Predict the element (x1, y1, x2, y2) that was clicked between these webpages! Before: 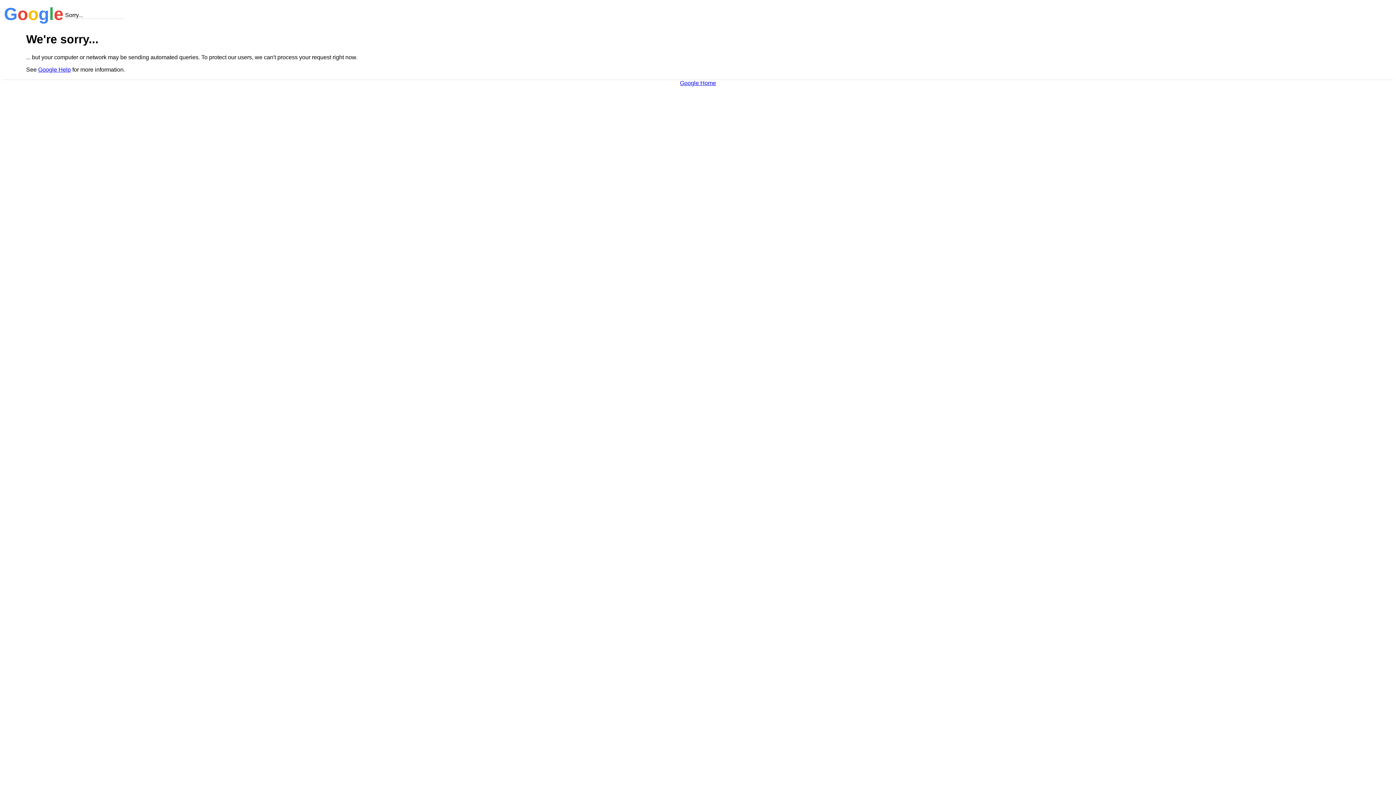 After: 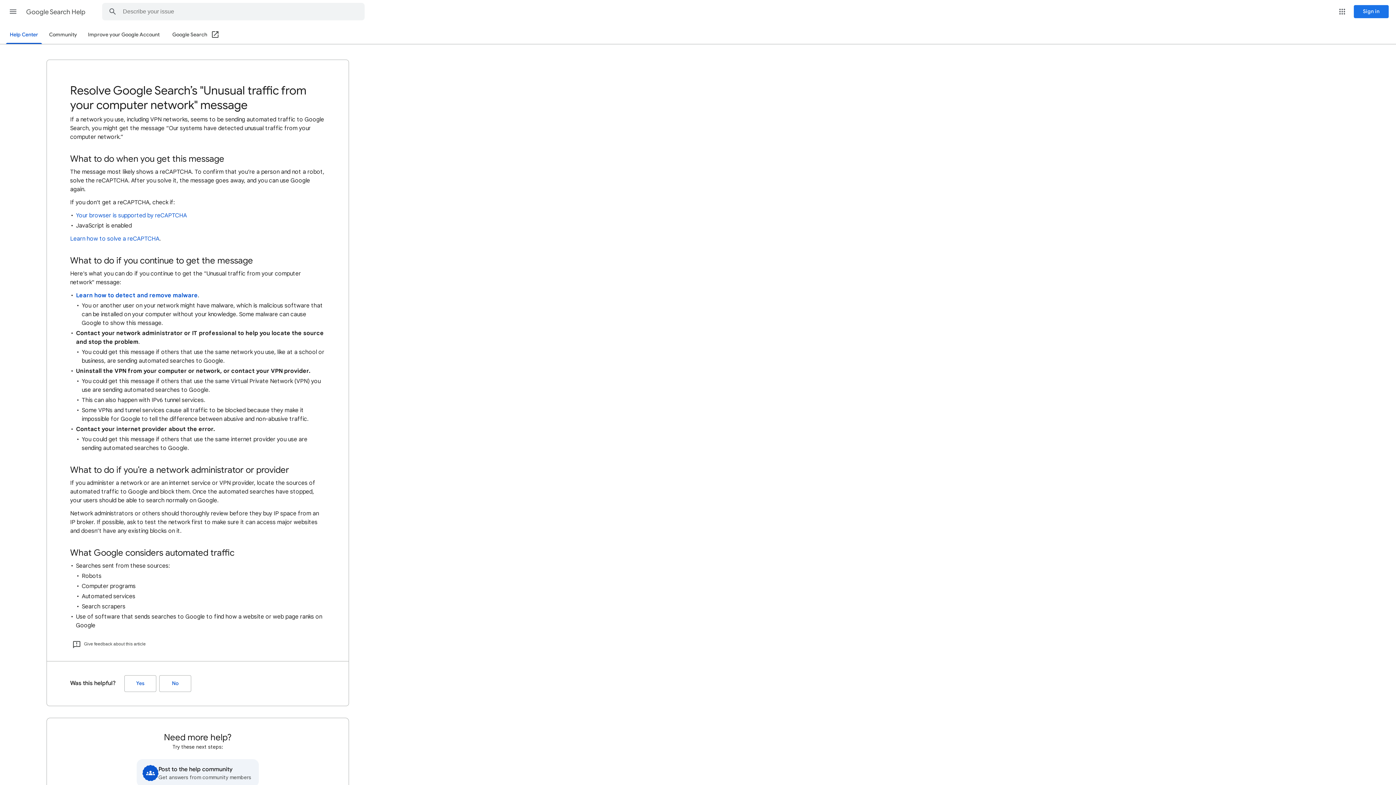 Action: bbox: (38, 66, 70, 72) label: Google Help